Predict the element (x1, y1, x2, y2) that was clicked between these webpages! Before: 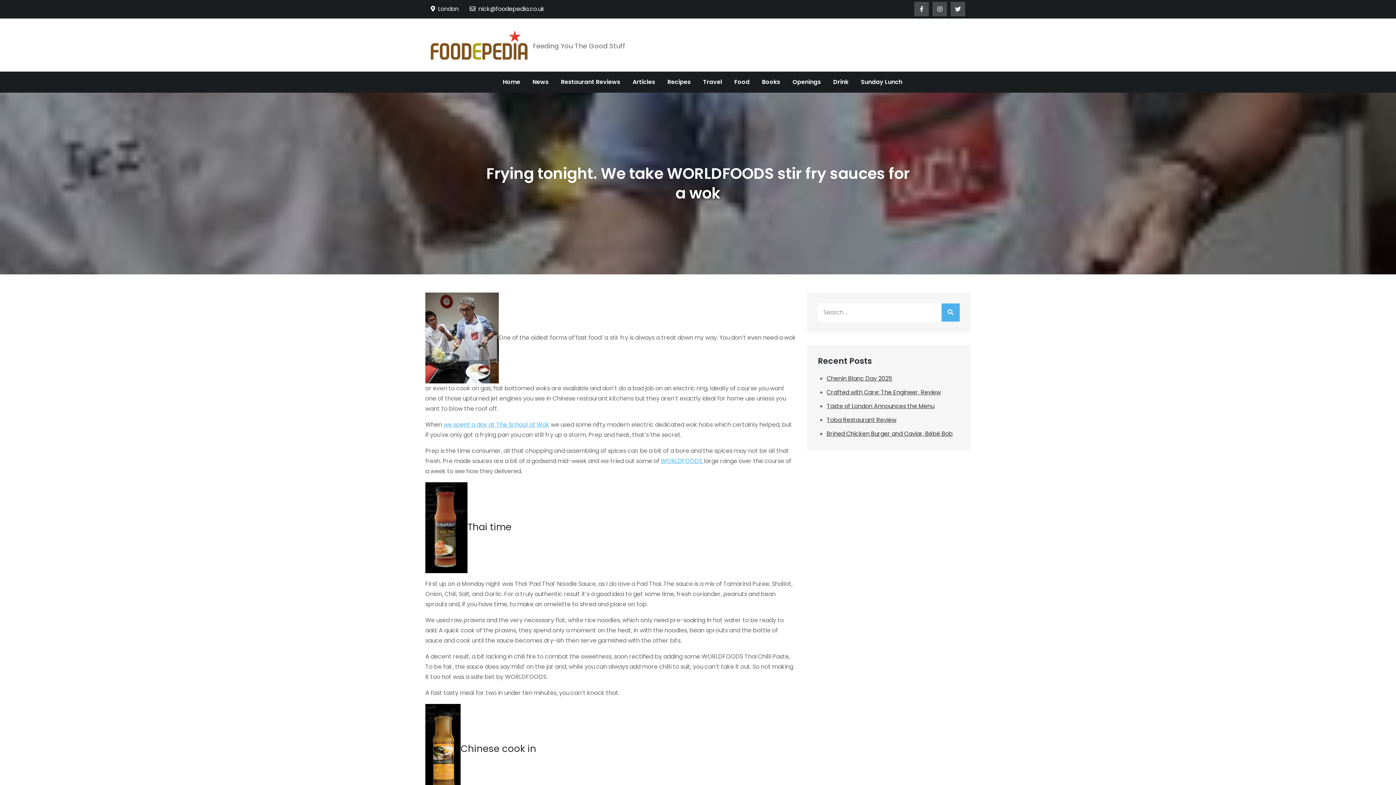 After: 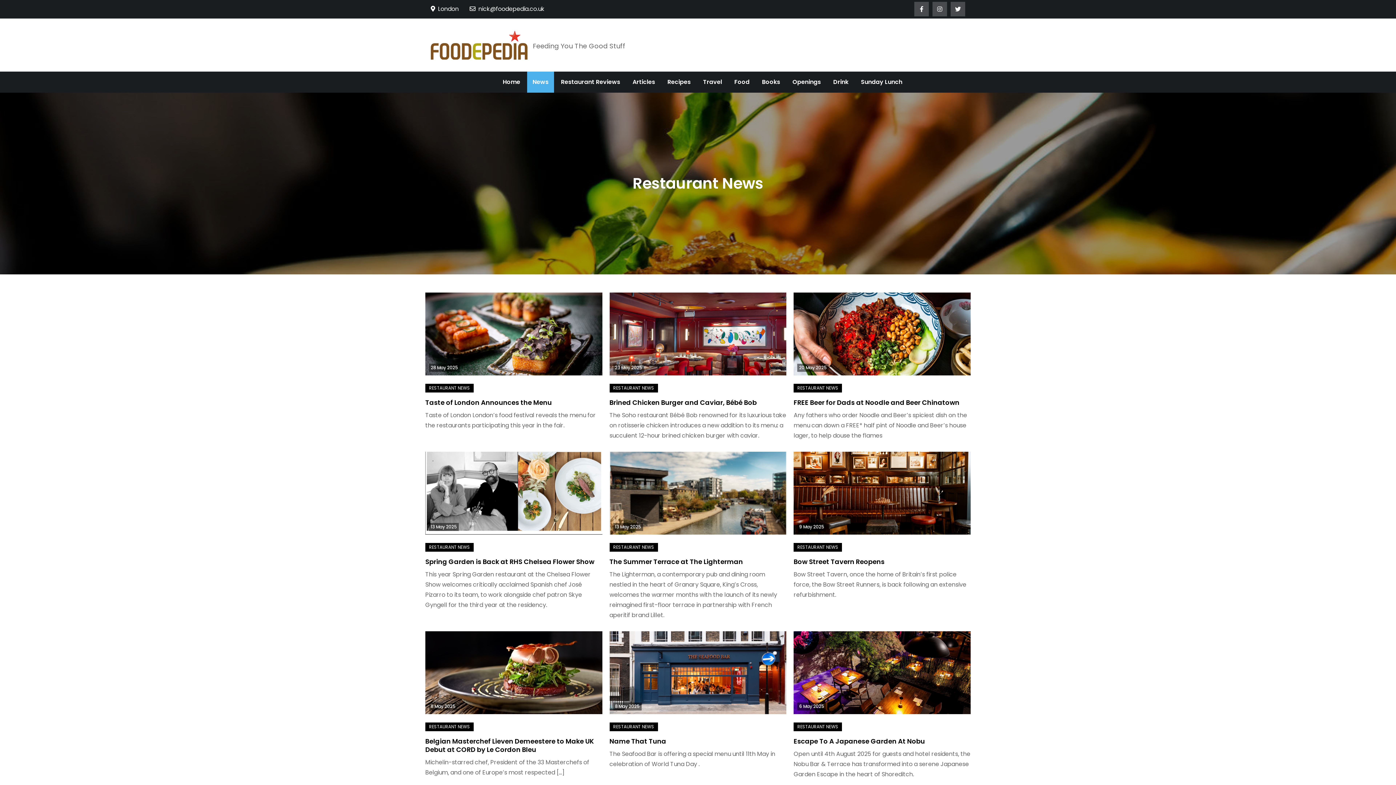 Action: label: News bbox: (527, 71, 554, 92)